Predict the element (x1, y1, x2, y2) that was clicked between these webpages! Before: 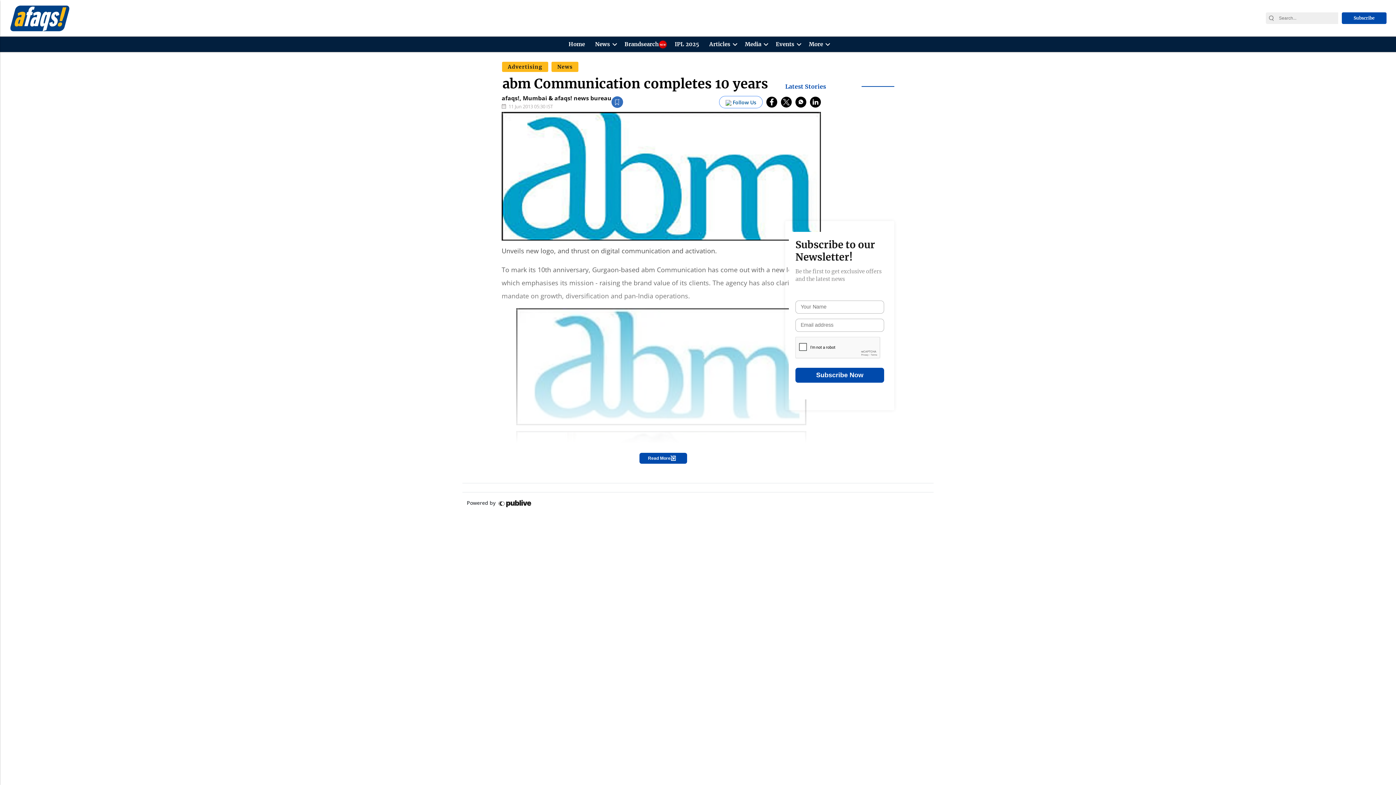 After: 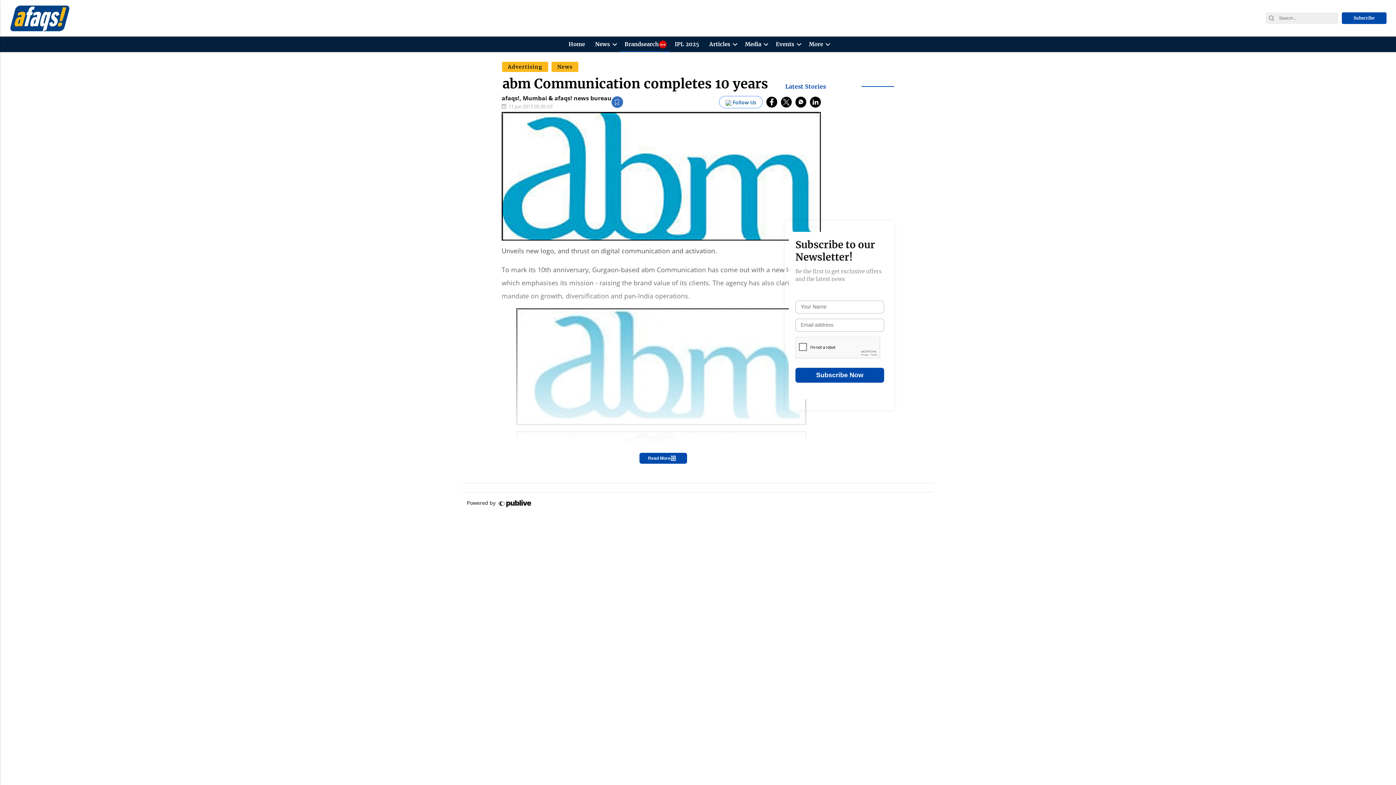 Action: label: Brandsearch bbox: (626, 36, 665, 52)